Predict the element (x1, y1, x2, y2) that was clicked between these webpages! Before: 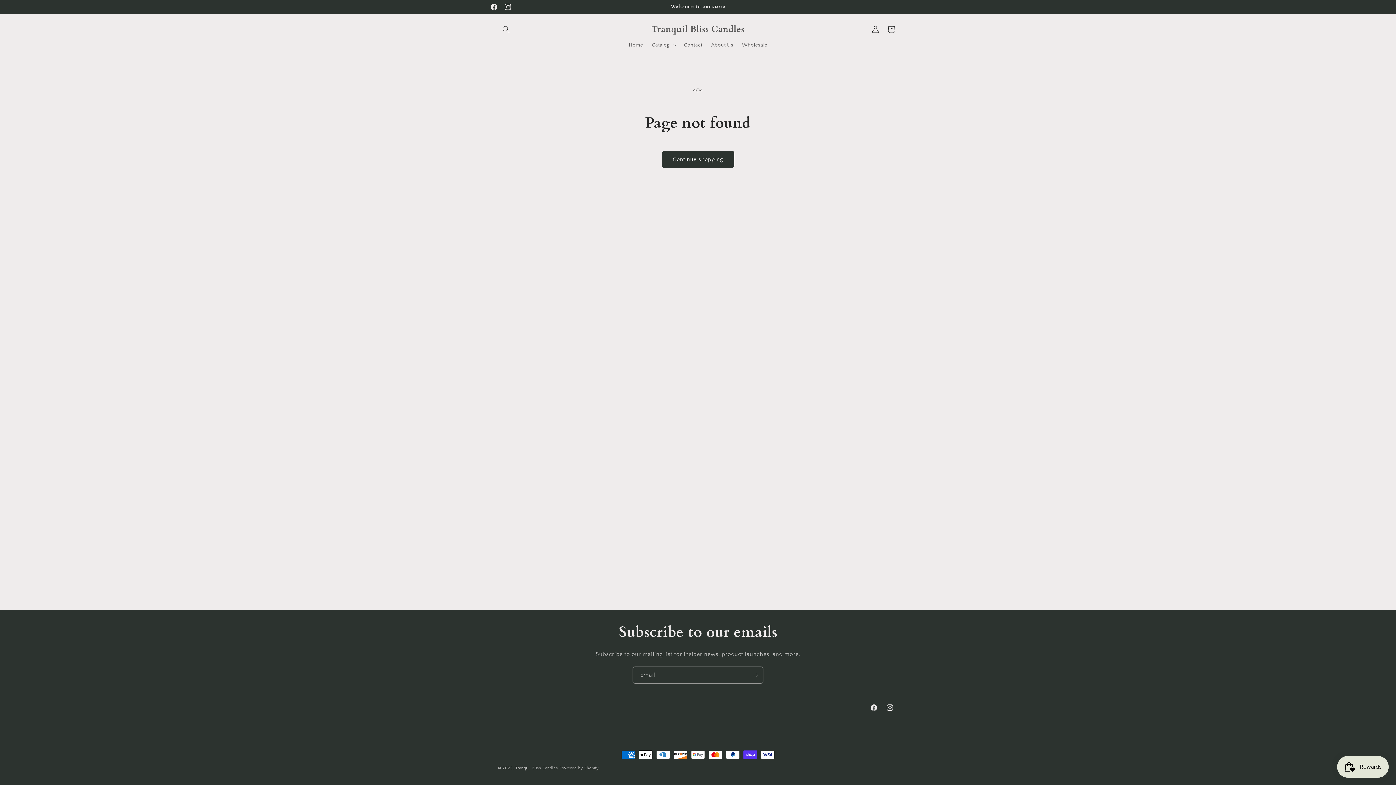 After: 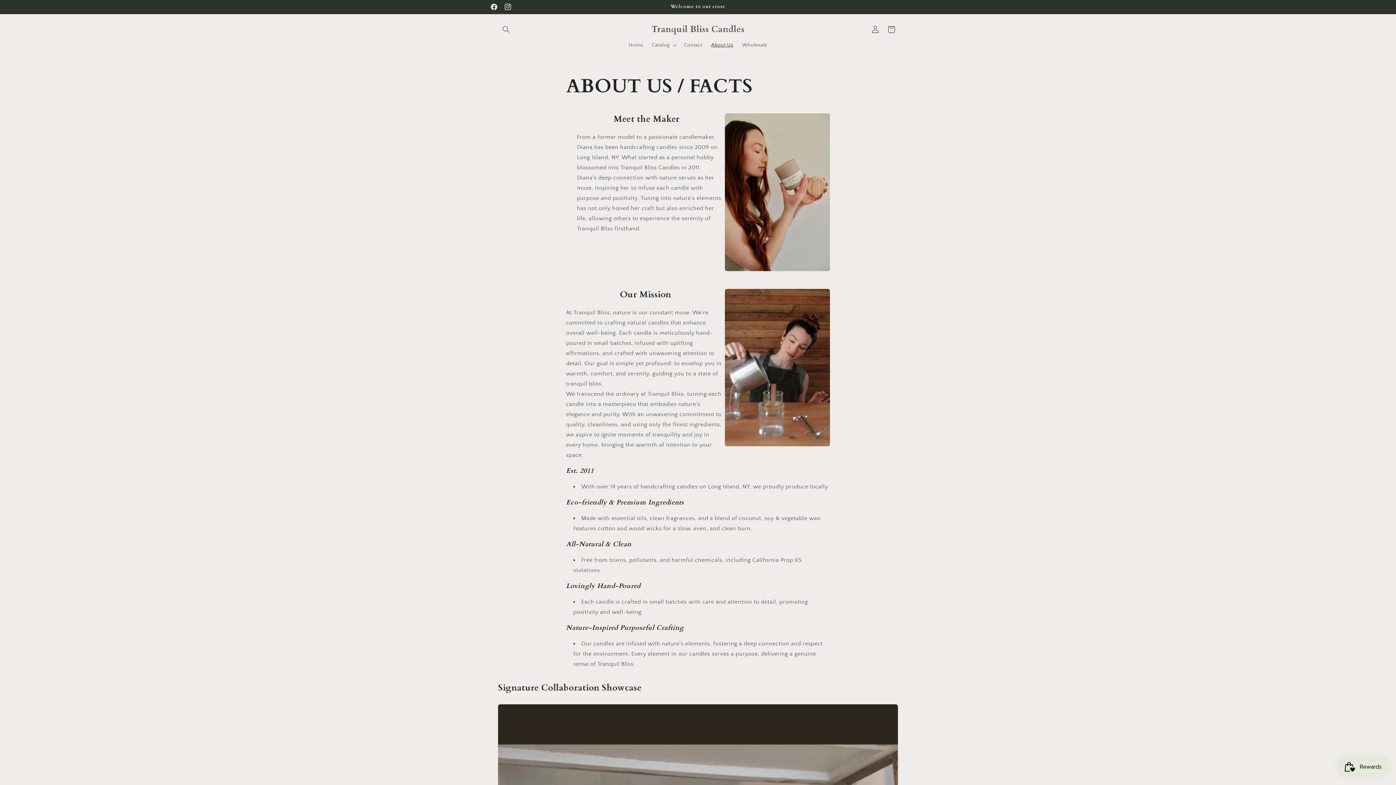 Action: label: About Us bbox: (707, 37, 737, 52)